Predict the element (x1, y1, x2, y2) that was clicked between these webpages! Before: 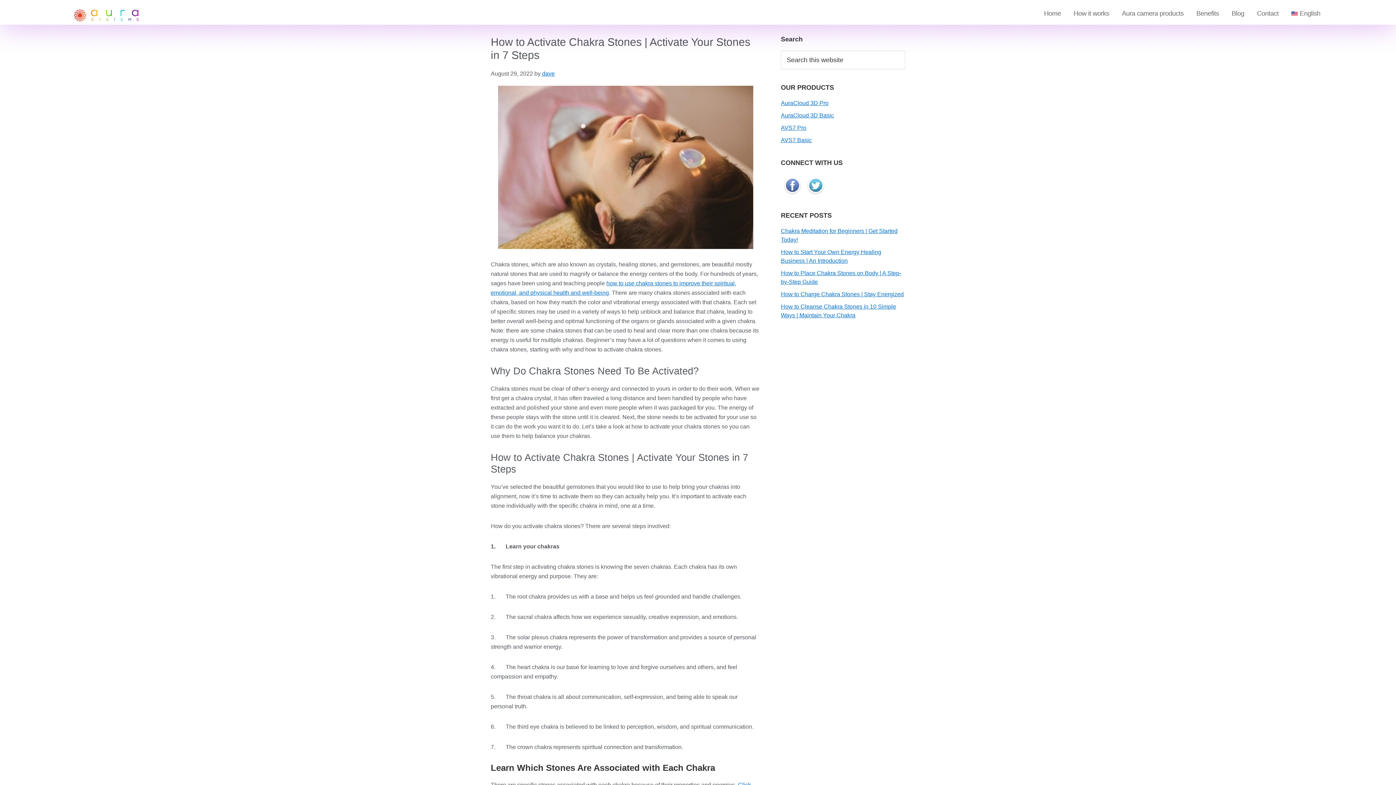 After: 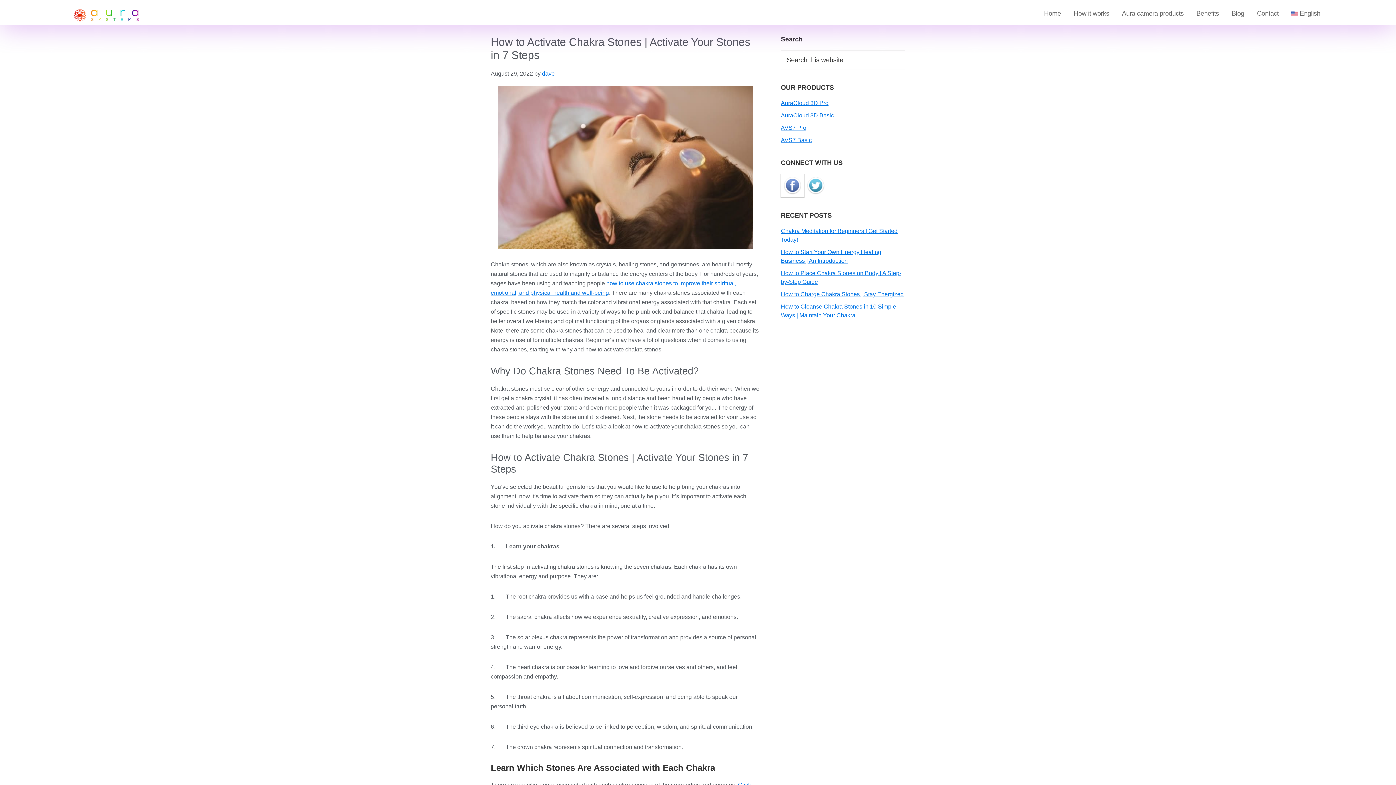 Action: bbox: (781, 175, 804, 181)